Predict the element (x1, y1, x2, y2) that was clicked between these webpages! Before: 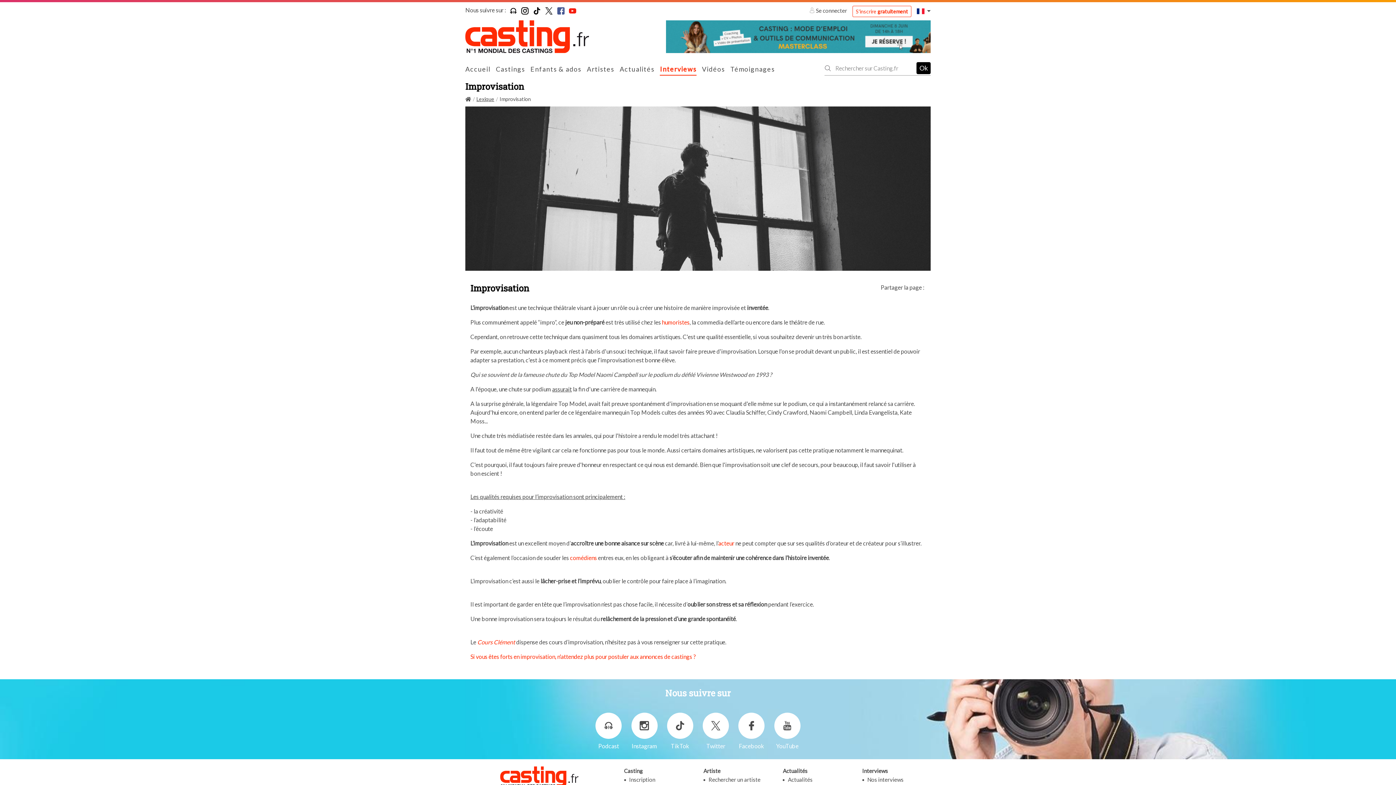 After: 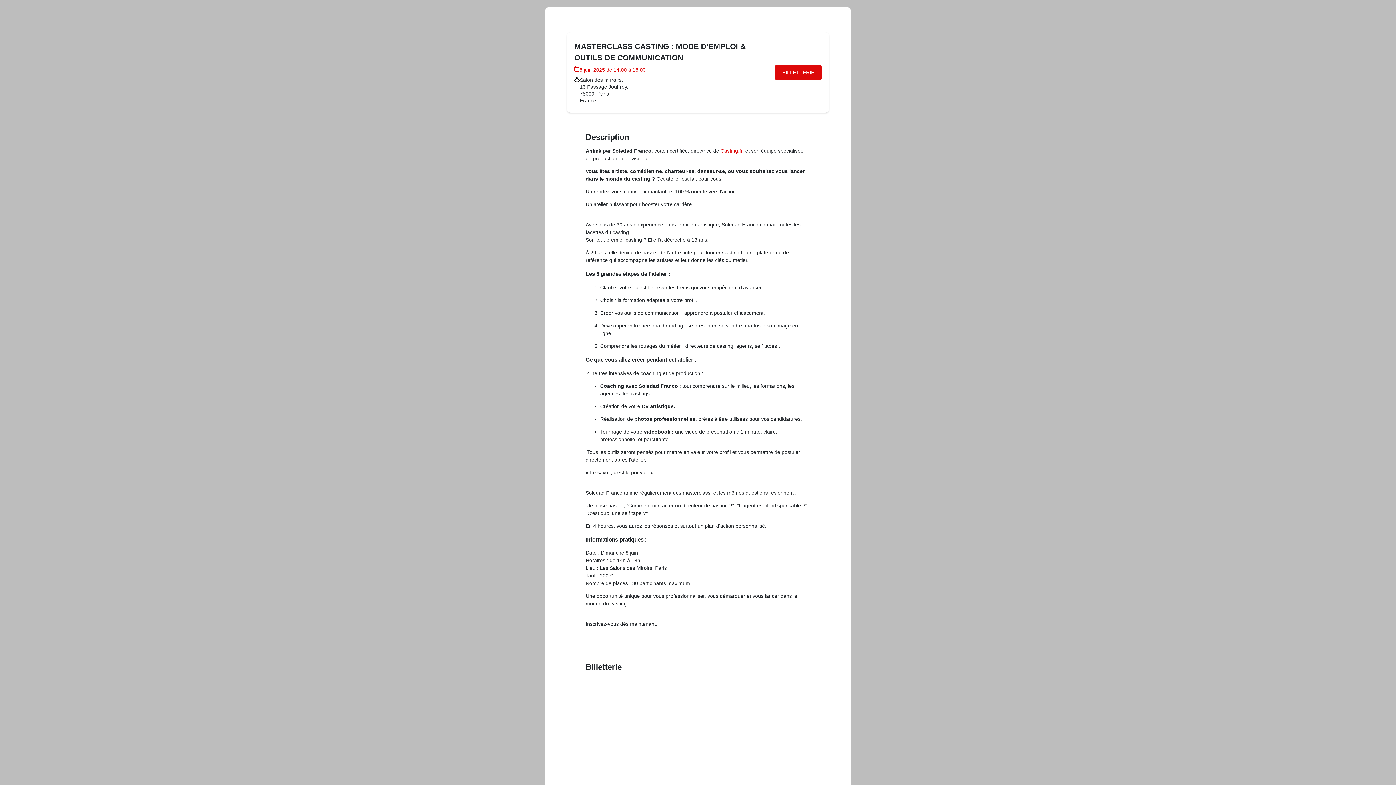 Action: bbox: (666, 32, 930, 39)